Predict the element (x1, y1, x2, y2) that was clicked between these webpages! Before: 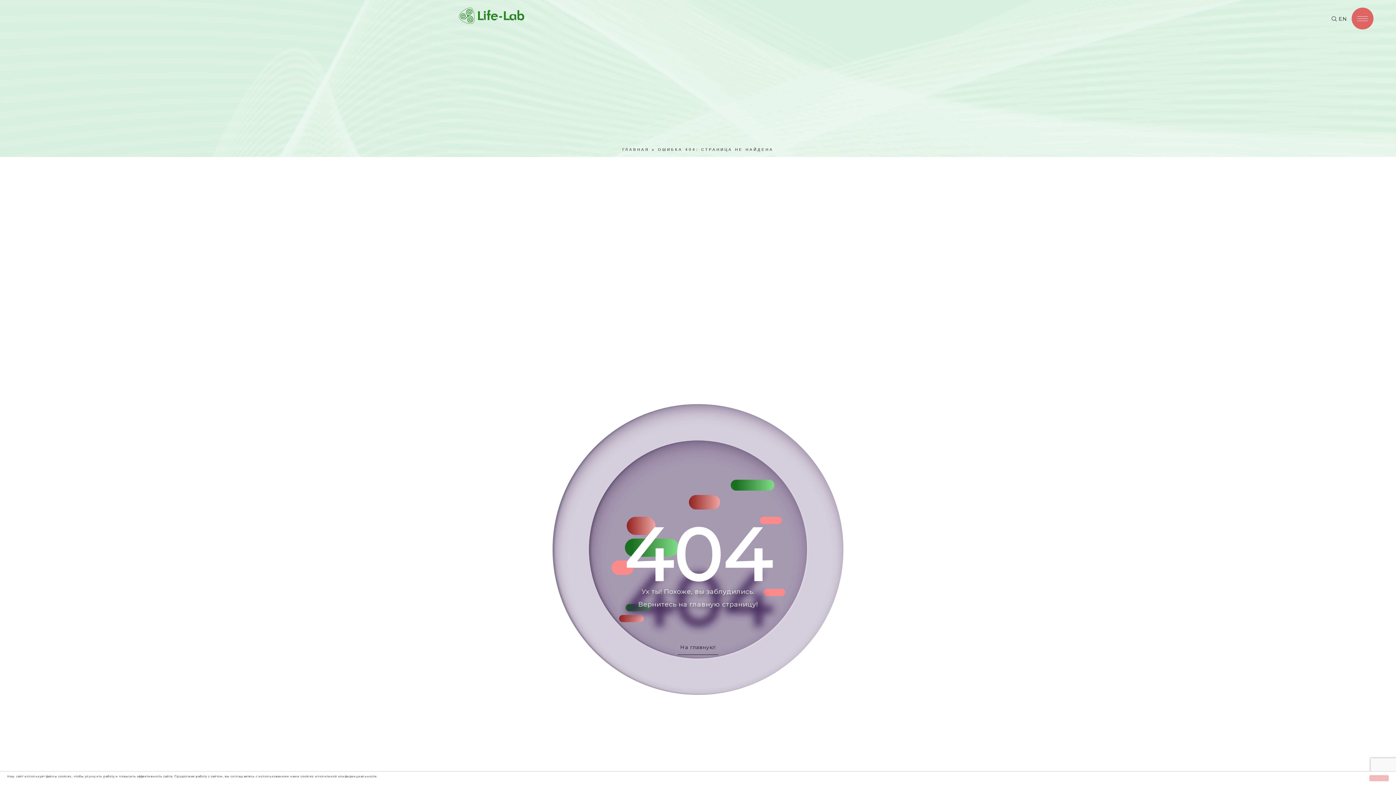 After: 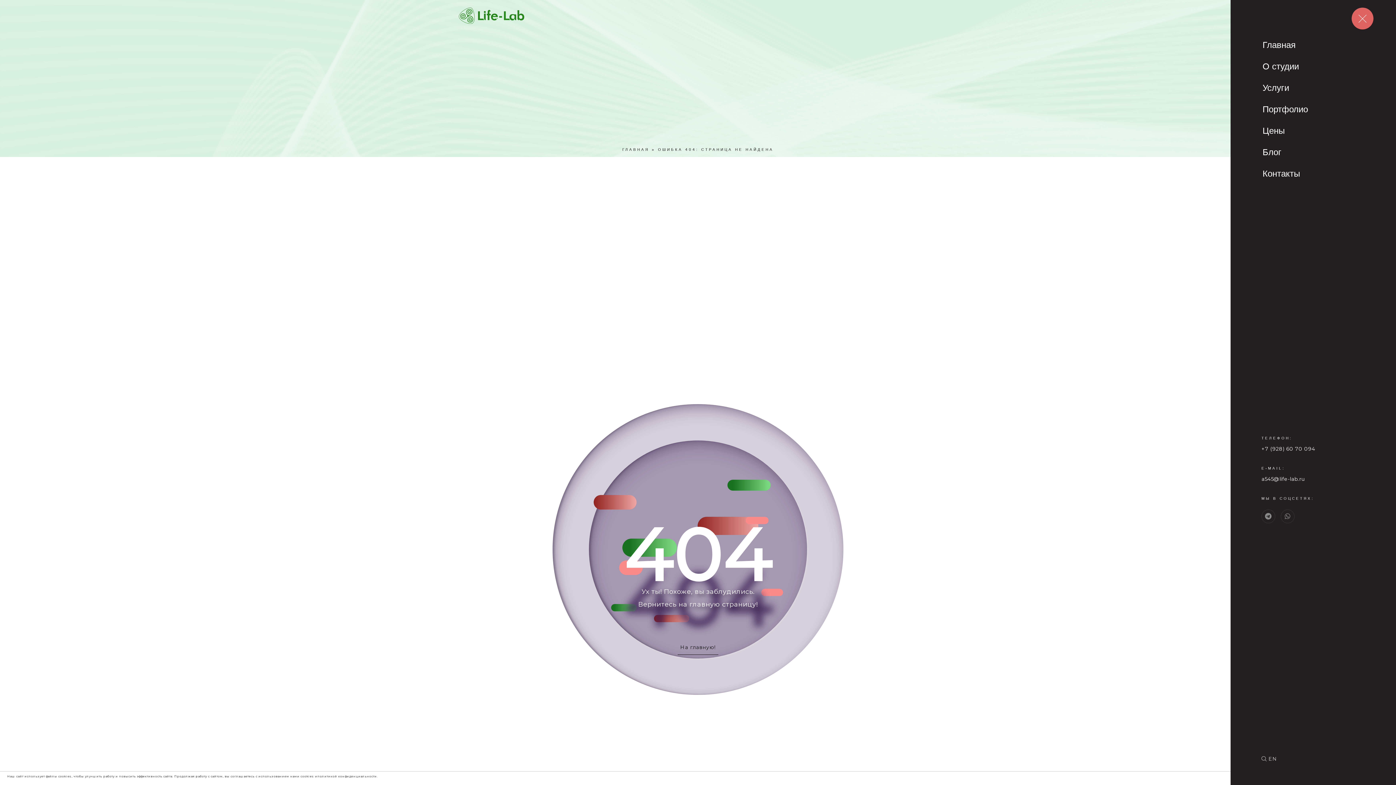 Action: bbox: (1352, 7, 1373, 29)